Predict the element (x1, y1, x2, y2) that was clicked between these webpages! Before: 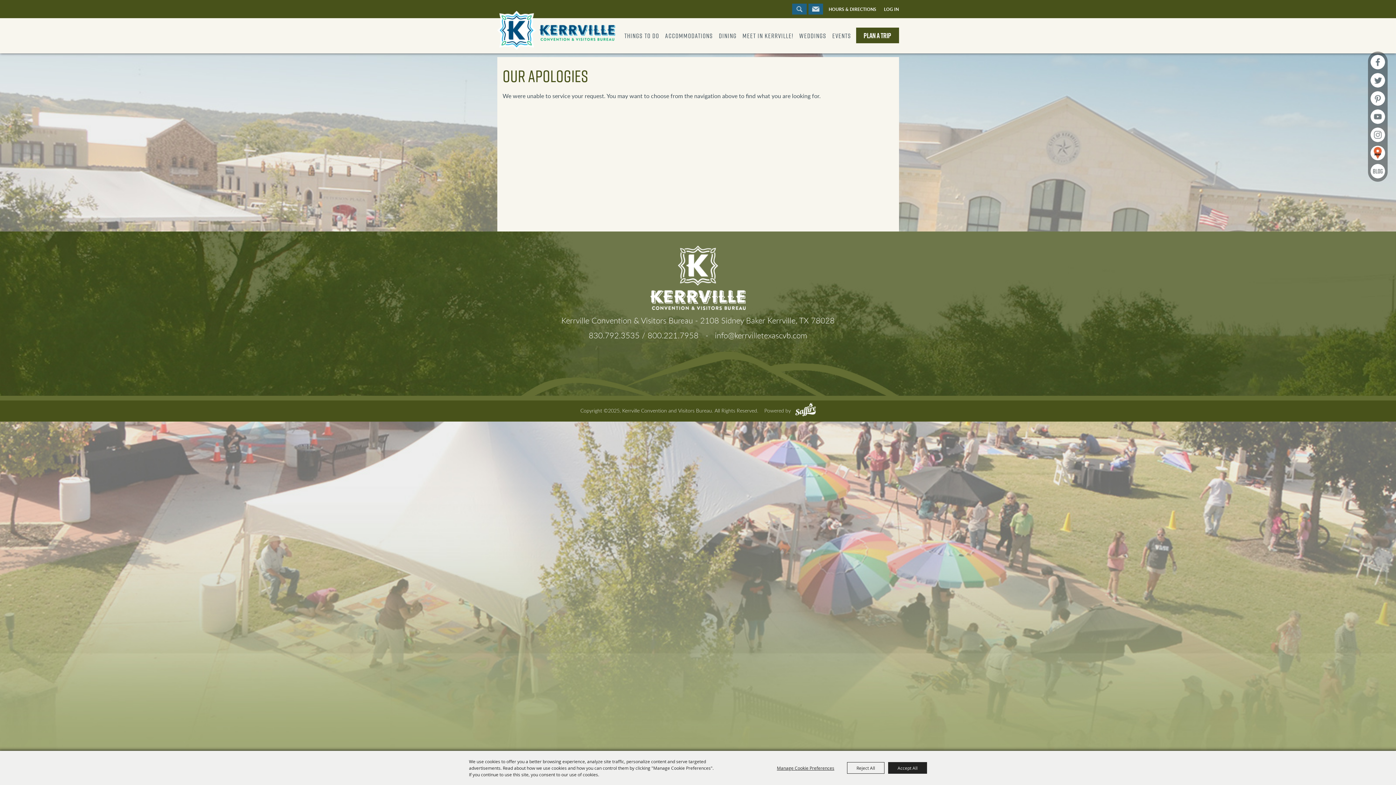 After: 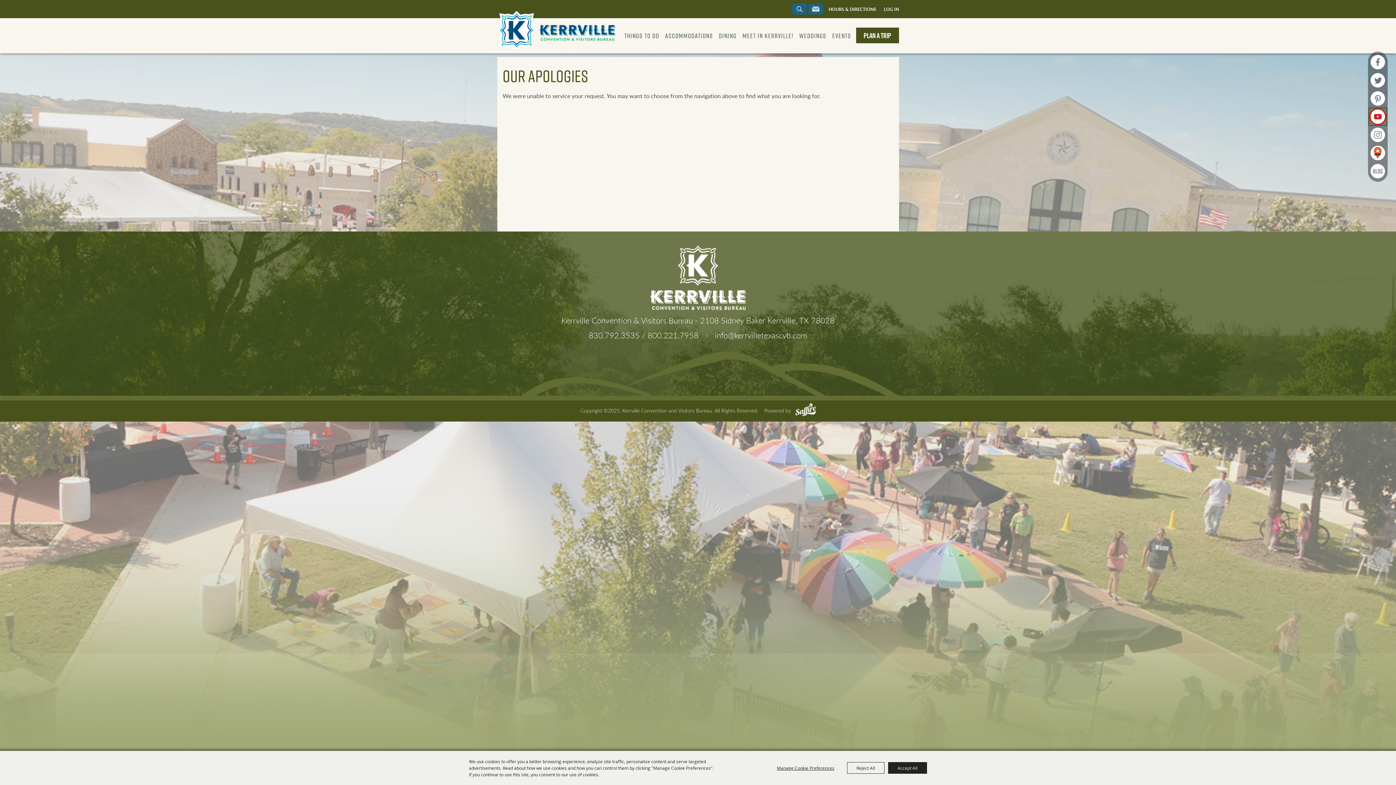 Action: bbox: (1369, 108, 1386, 125)